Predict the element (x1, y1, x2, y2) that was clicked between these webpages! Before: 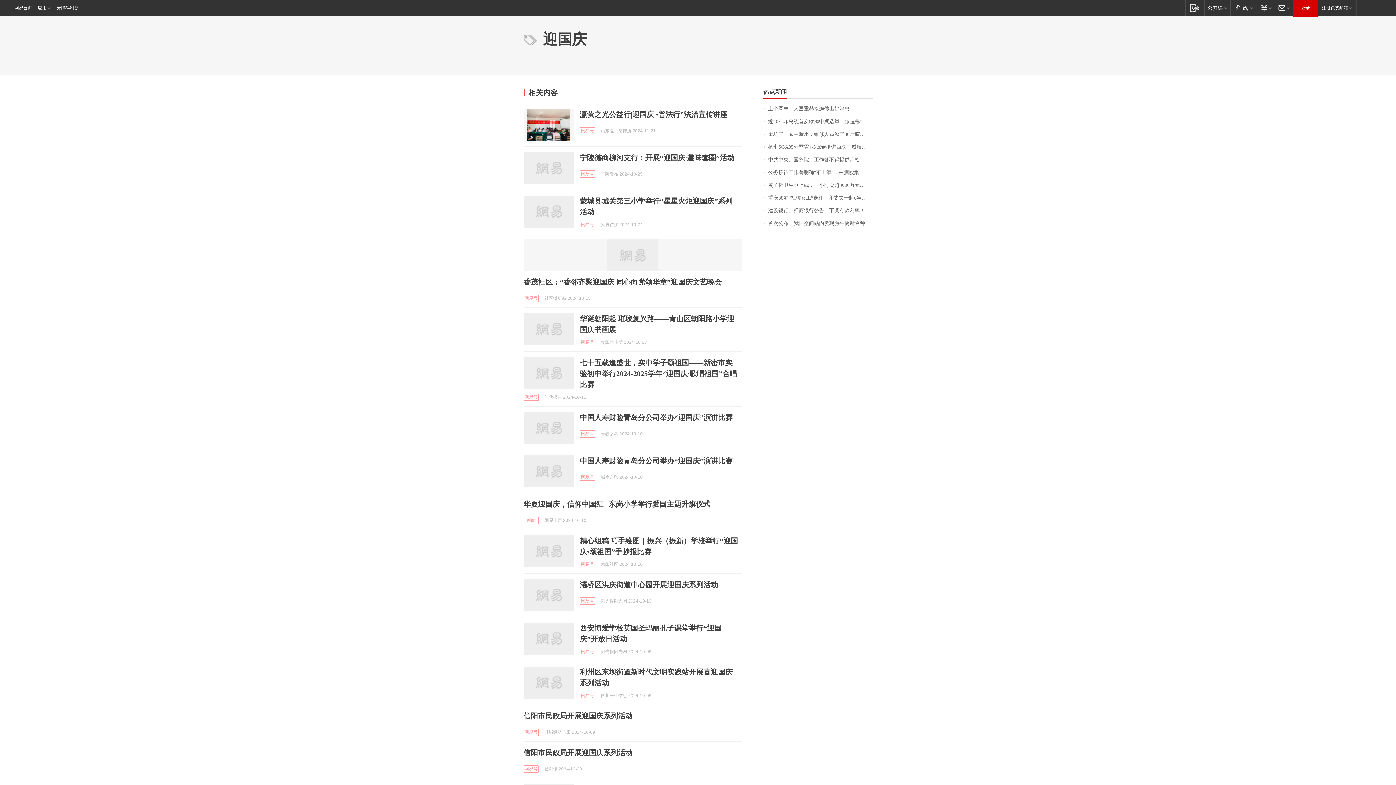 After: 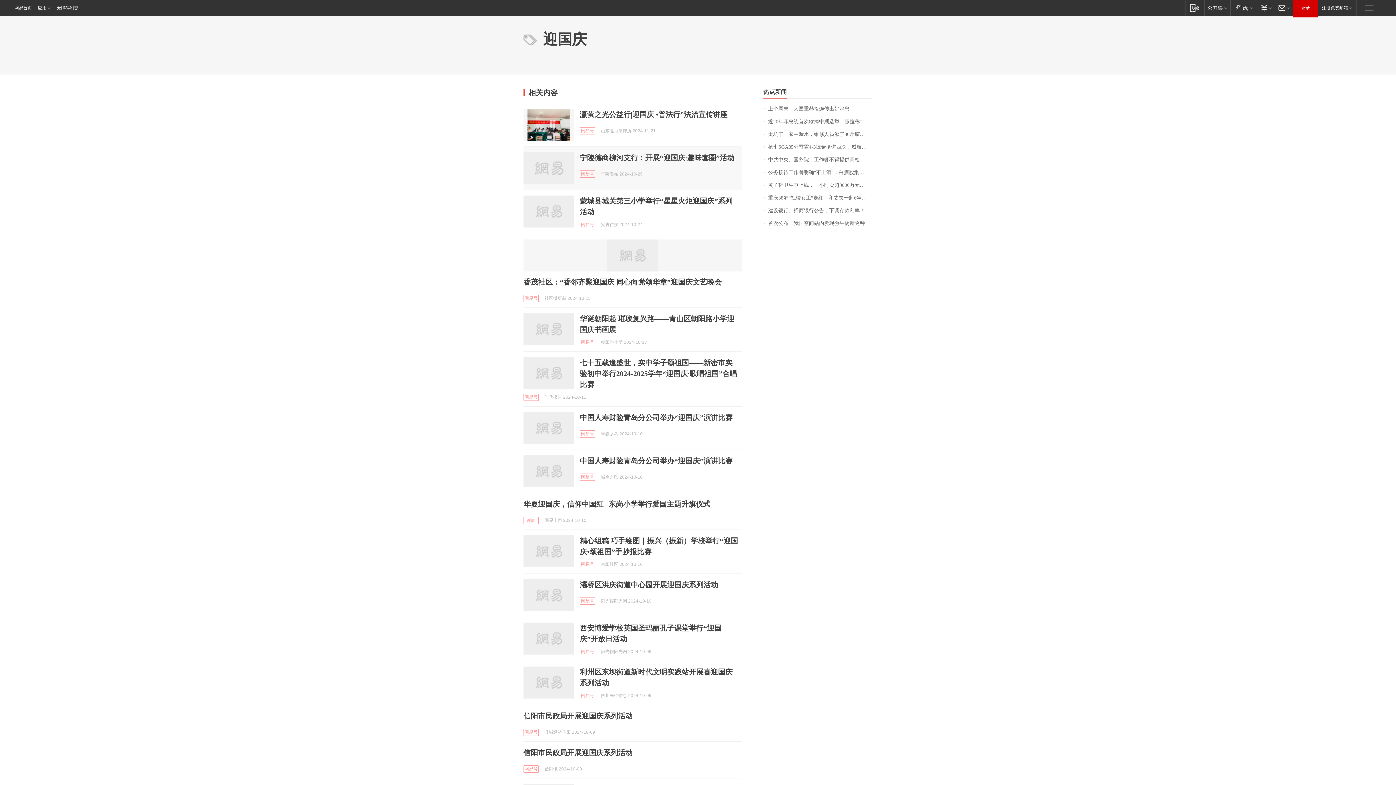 Action: bbox: (523, 152, 574, 184)